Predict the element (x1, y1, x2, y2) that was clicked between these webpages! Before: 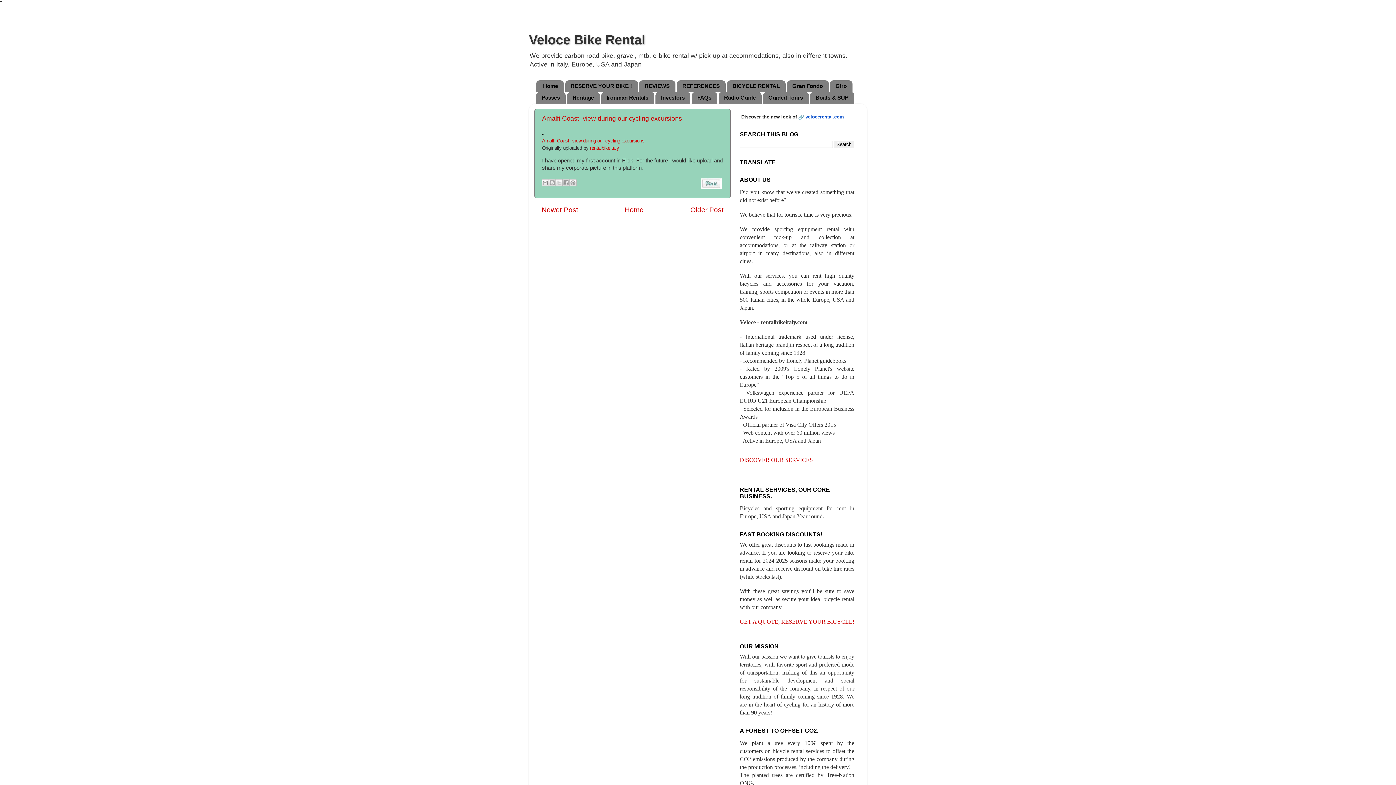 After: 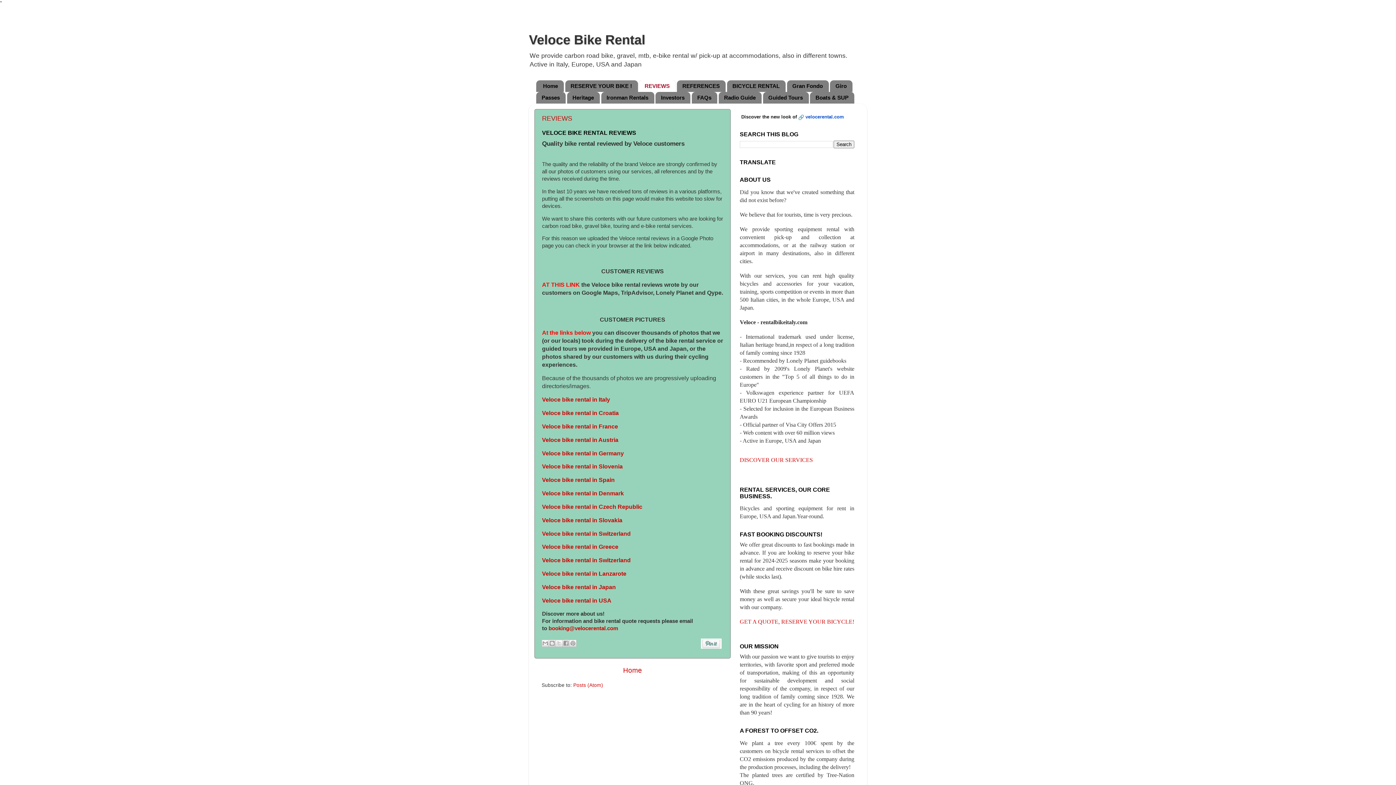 Action: label: REVIEWS bbox: (639, 80, 675, 91)